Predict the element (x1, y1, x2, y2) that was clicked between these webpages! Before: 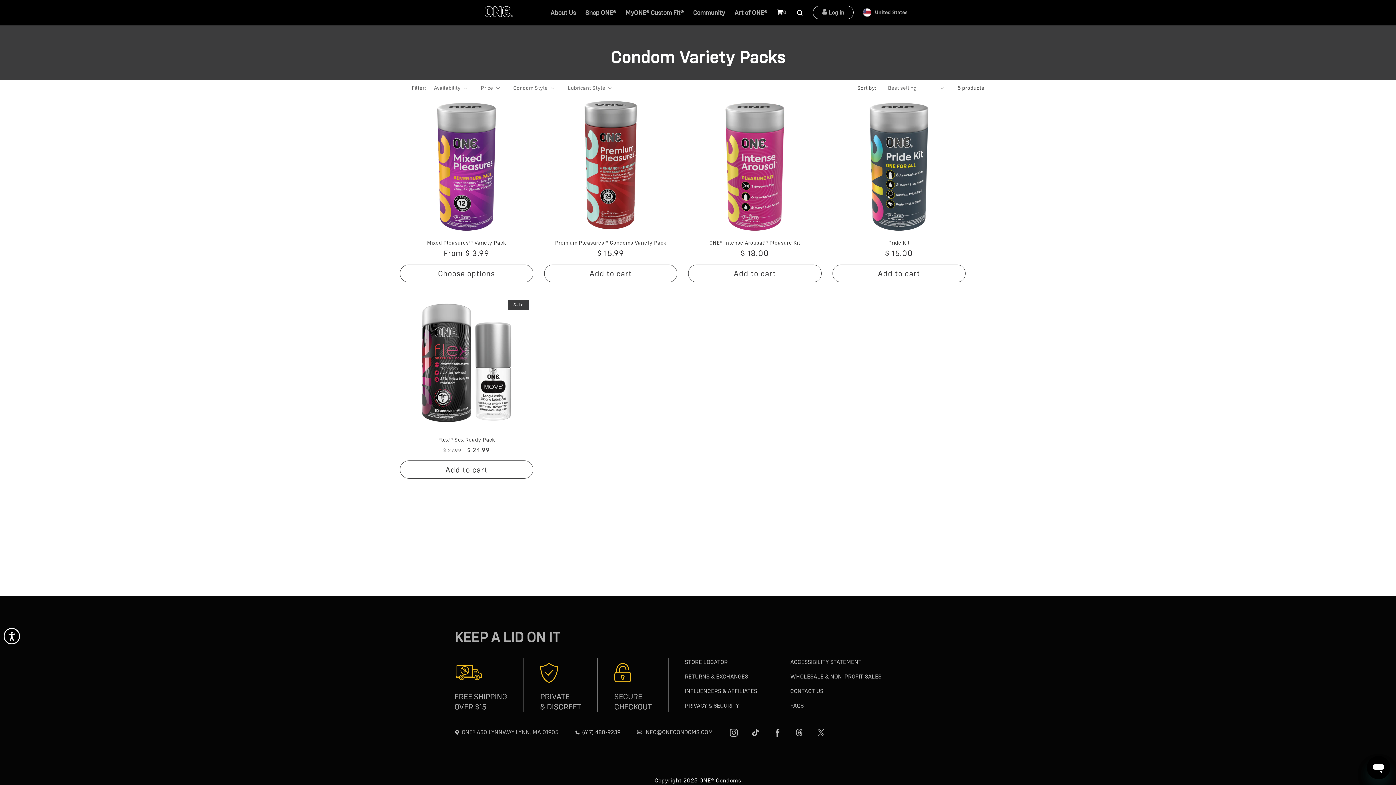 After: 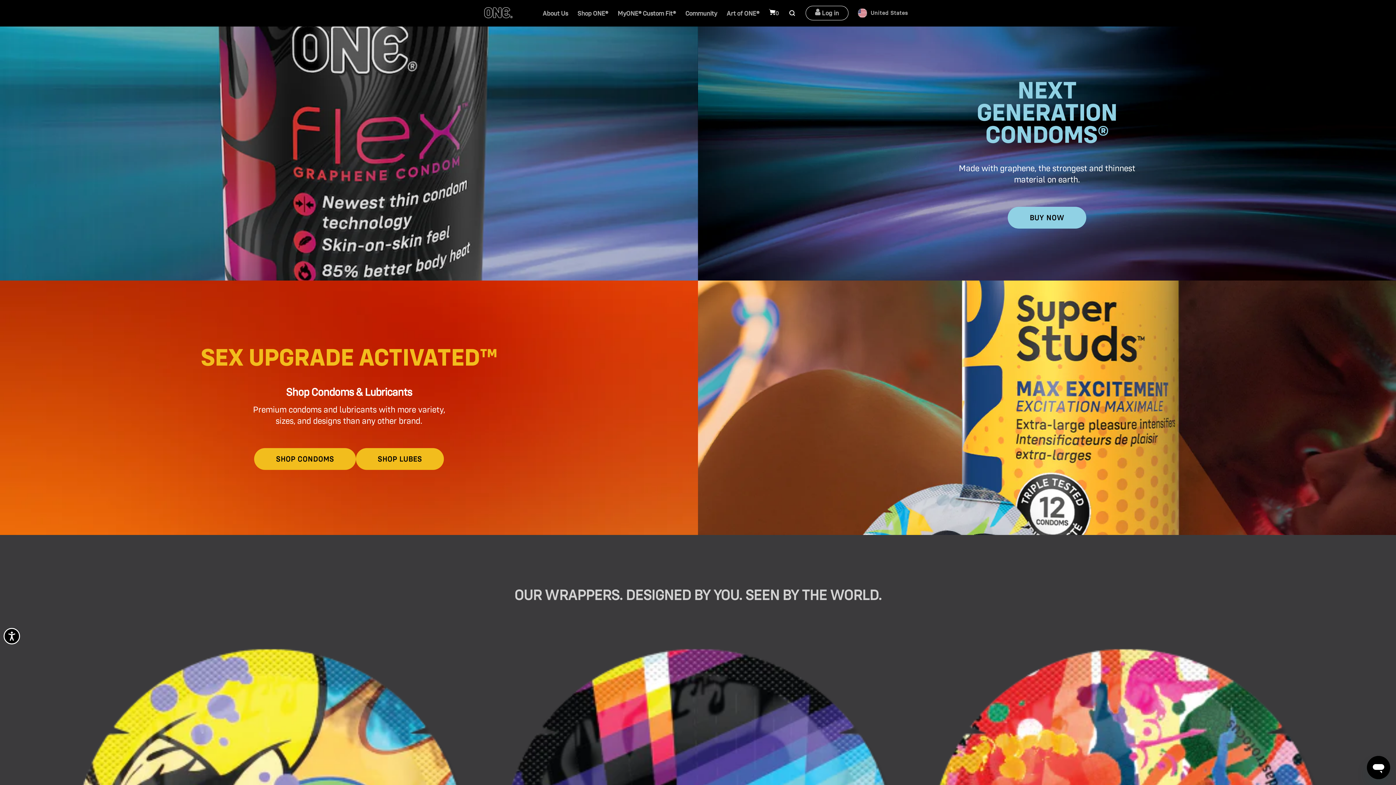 Action: bbox: (484, 6, 512, 17)